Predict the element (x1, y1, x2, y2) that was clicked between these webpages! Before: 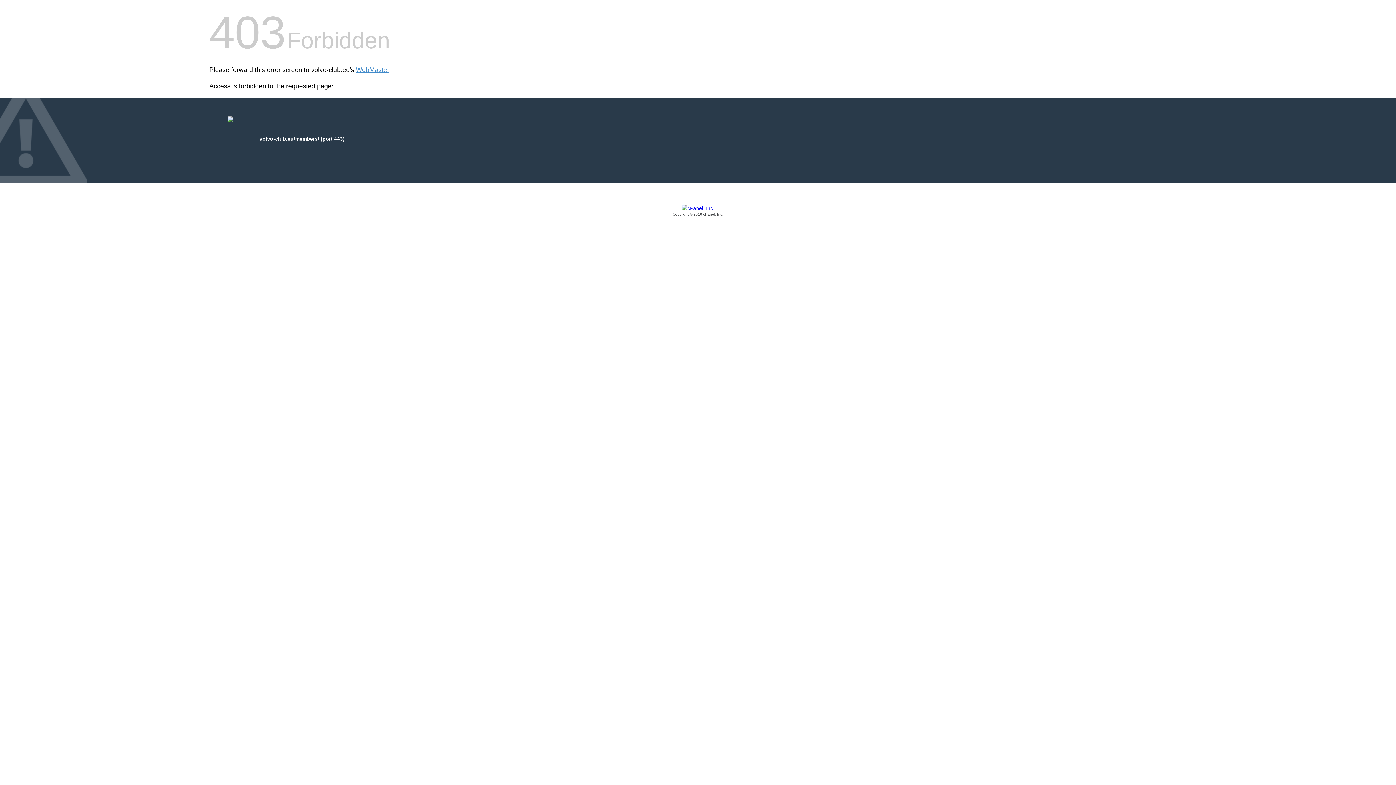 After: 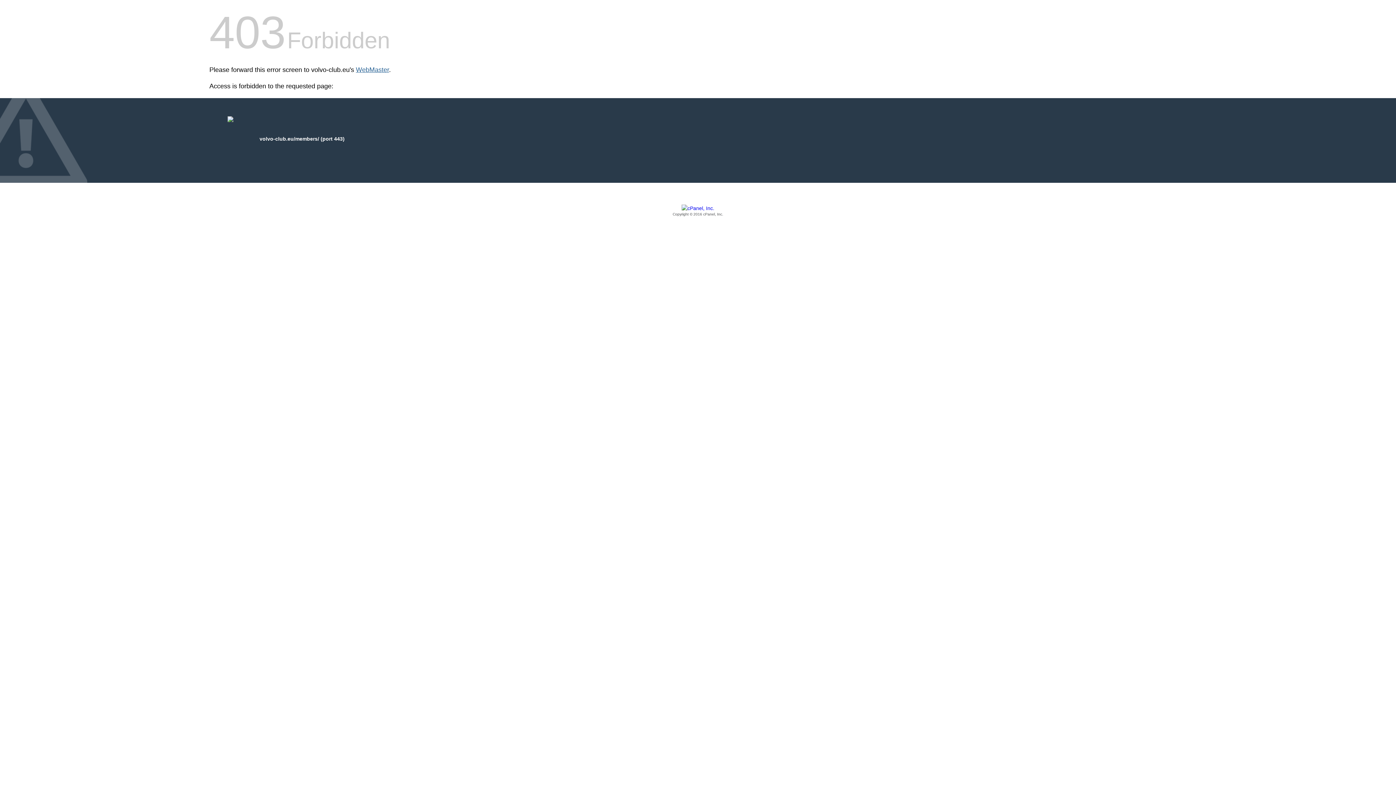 Action: label: WebMaster bbox: (356, 66, 389, 73)